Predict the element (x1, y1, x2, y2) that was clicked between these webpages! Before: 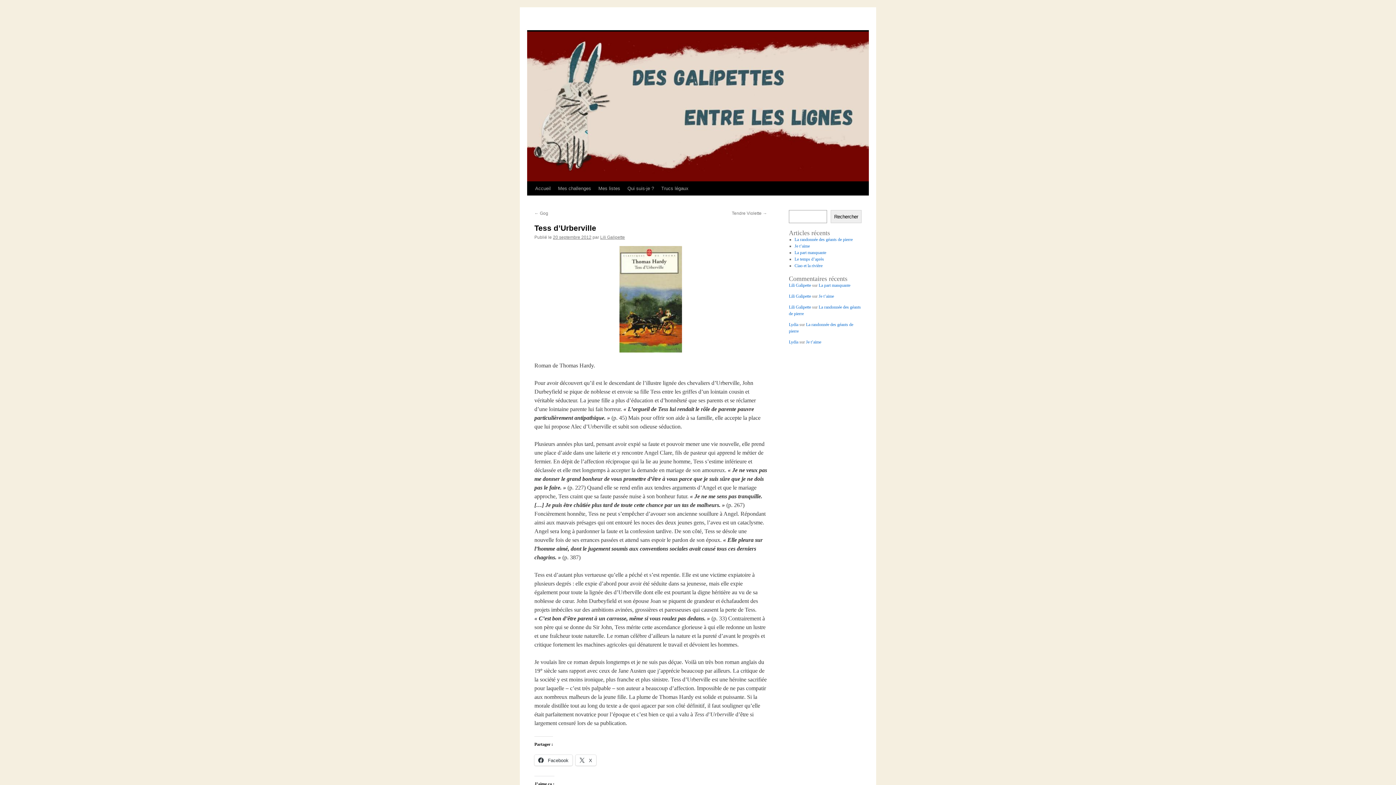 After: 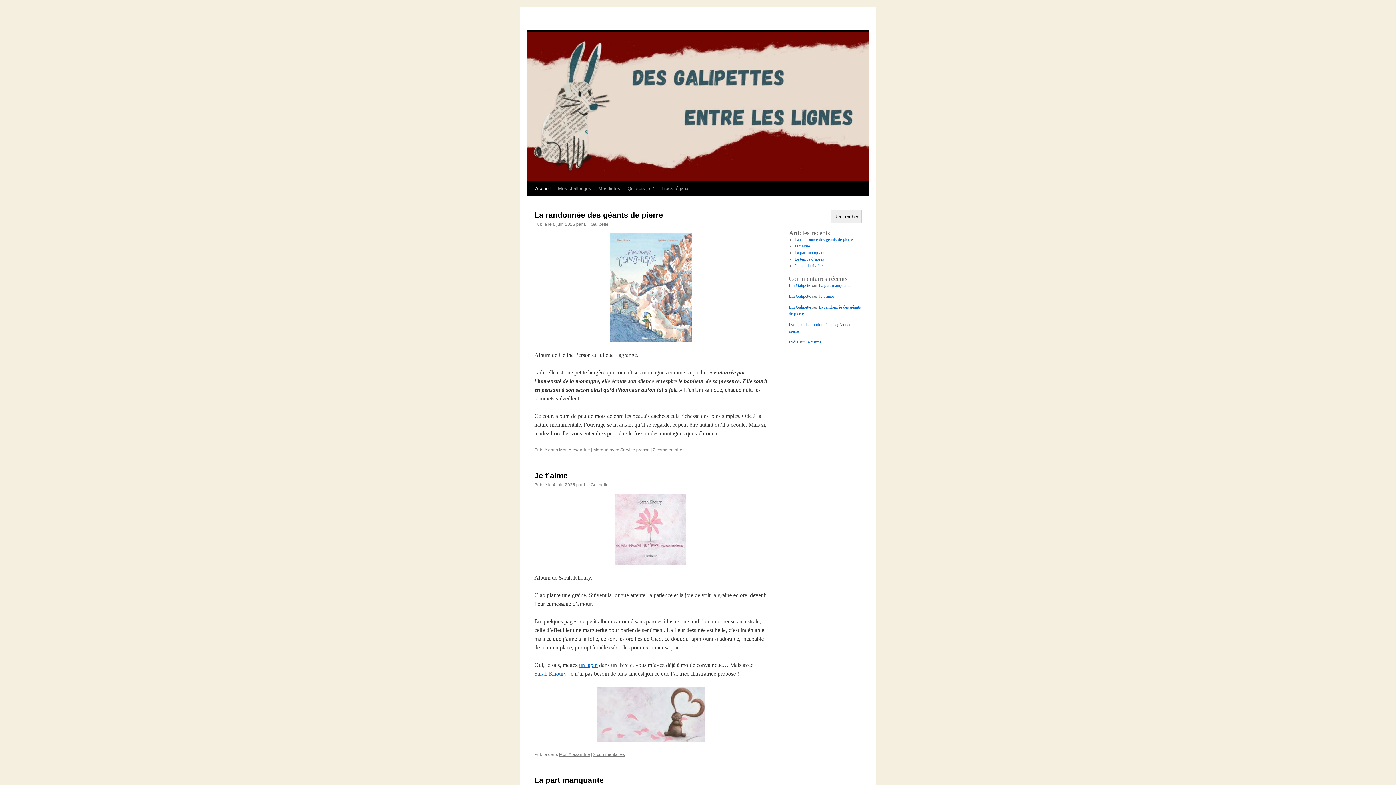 Action: label: Lili Galipette bbox: (789, 304, 811, 309)